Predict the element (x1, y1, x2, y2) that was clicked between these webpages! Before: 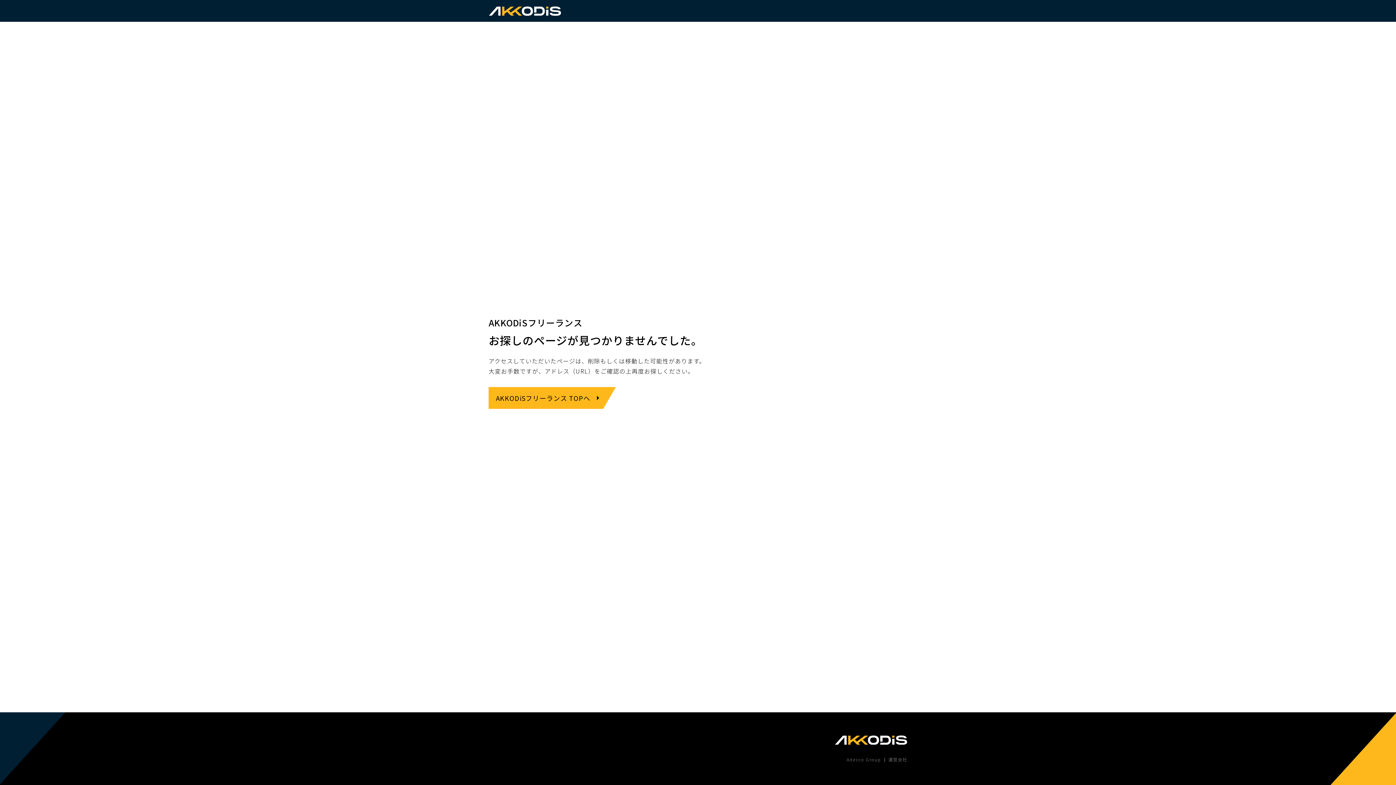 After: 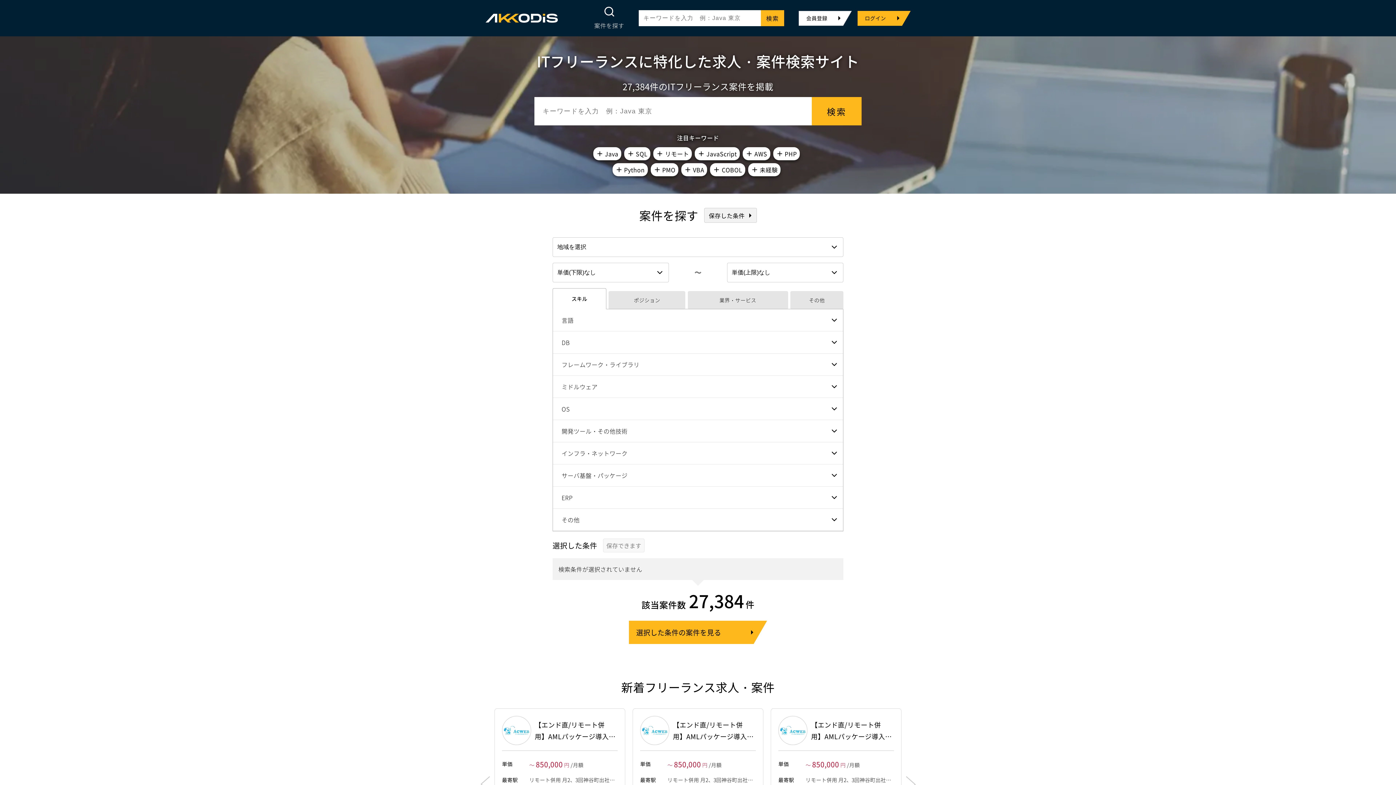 Action: bbox: (488, 387, 616, 408) label: AKKODiSフリーランス TOPへ